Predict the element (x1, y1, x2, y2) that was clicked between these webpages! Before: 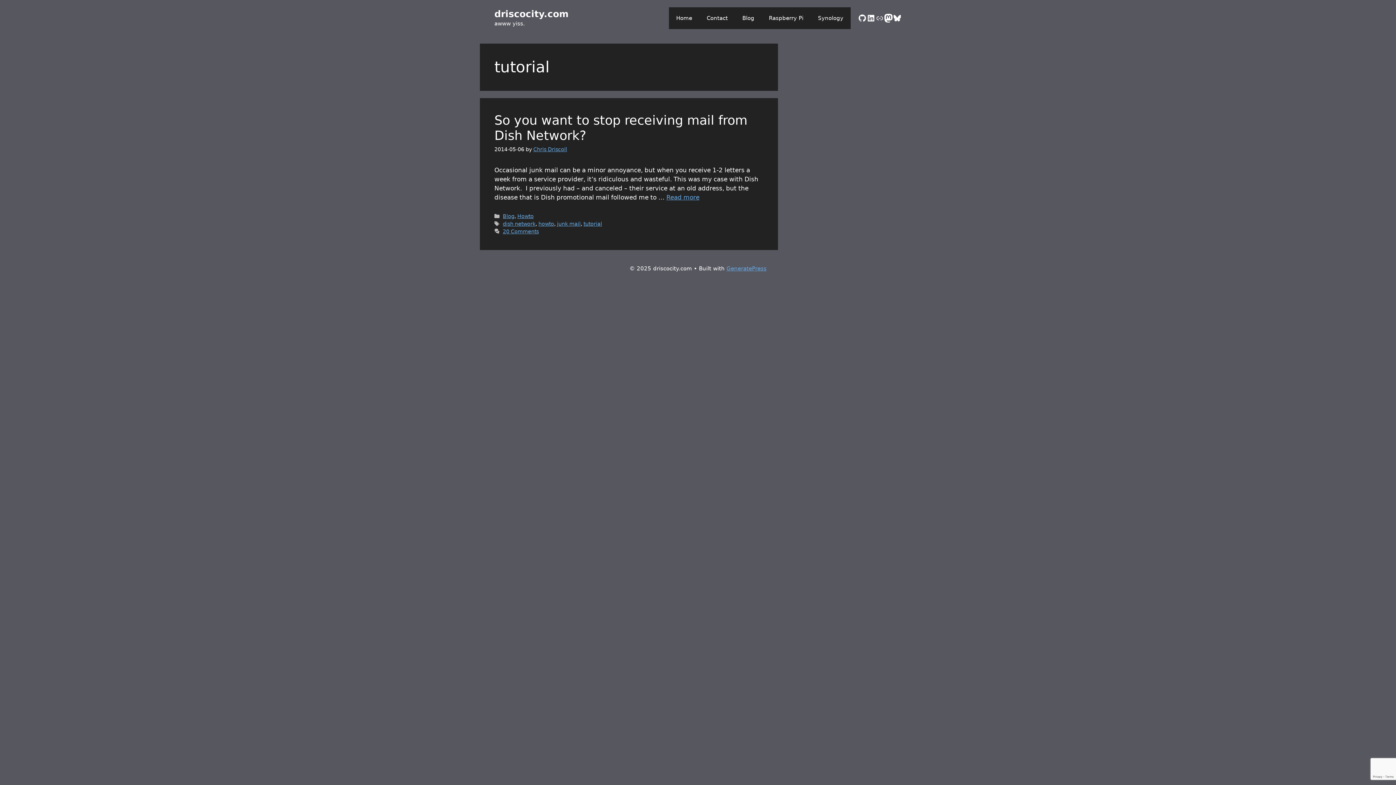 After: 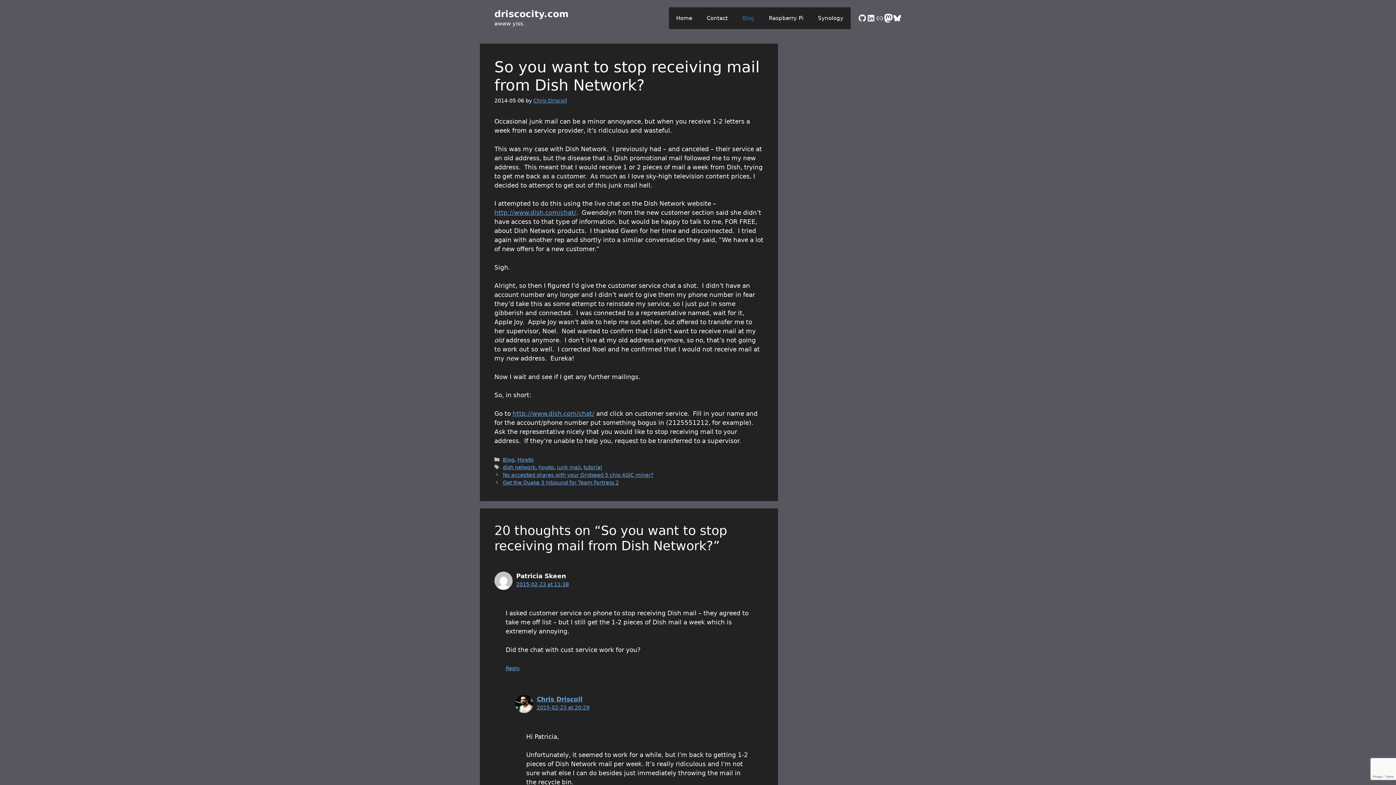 Action: label: Read more about So you want to stop receiving mail from Dish Network? bbox: (666, 193, 699, 201)